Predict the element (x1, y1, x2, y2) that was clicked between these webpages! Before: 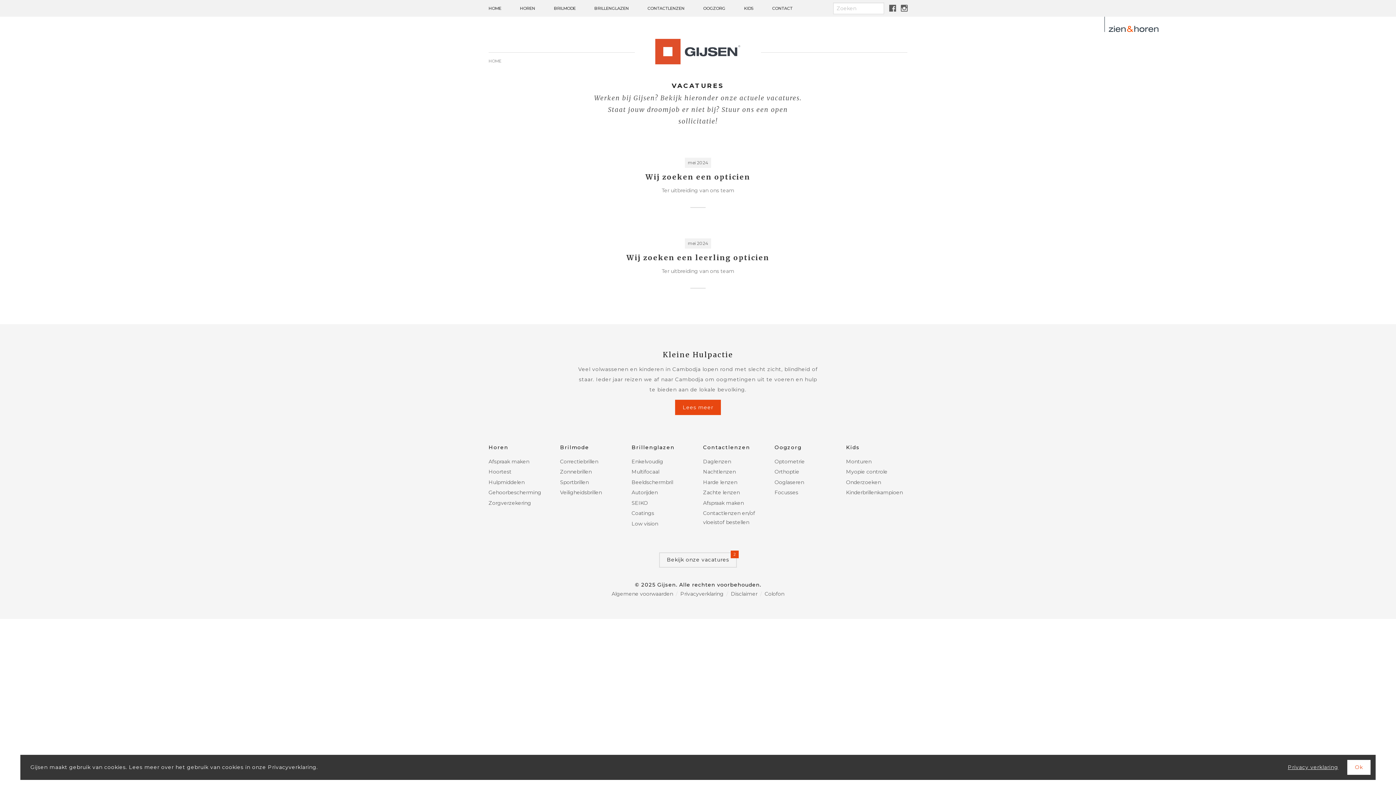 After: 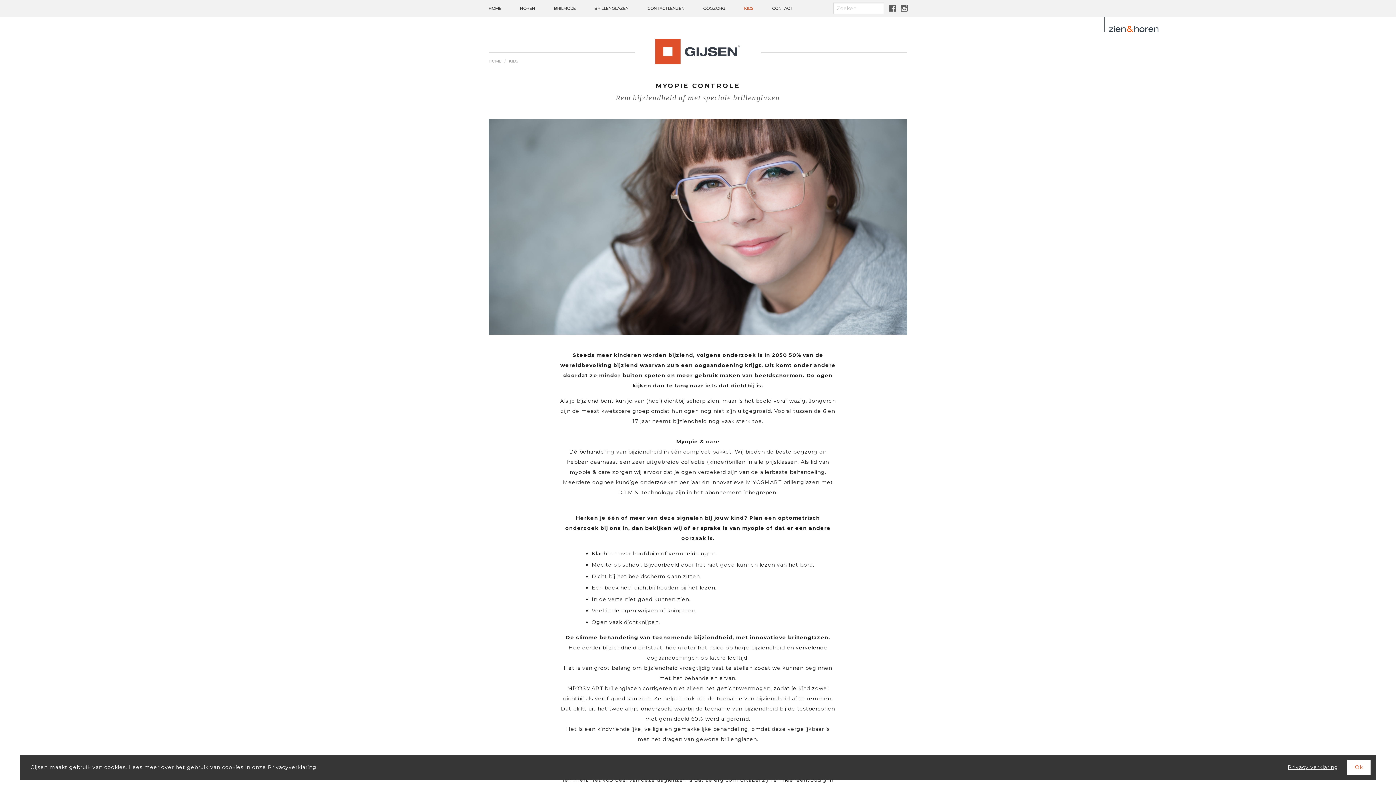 Action: bbox: (846, 468, 887, 475) label: Myopie controle